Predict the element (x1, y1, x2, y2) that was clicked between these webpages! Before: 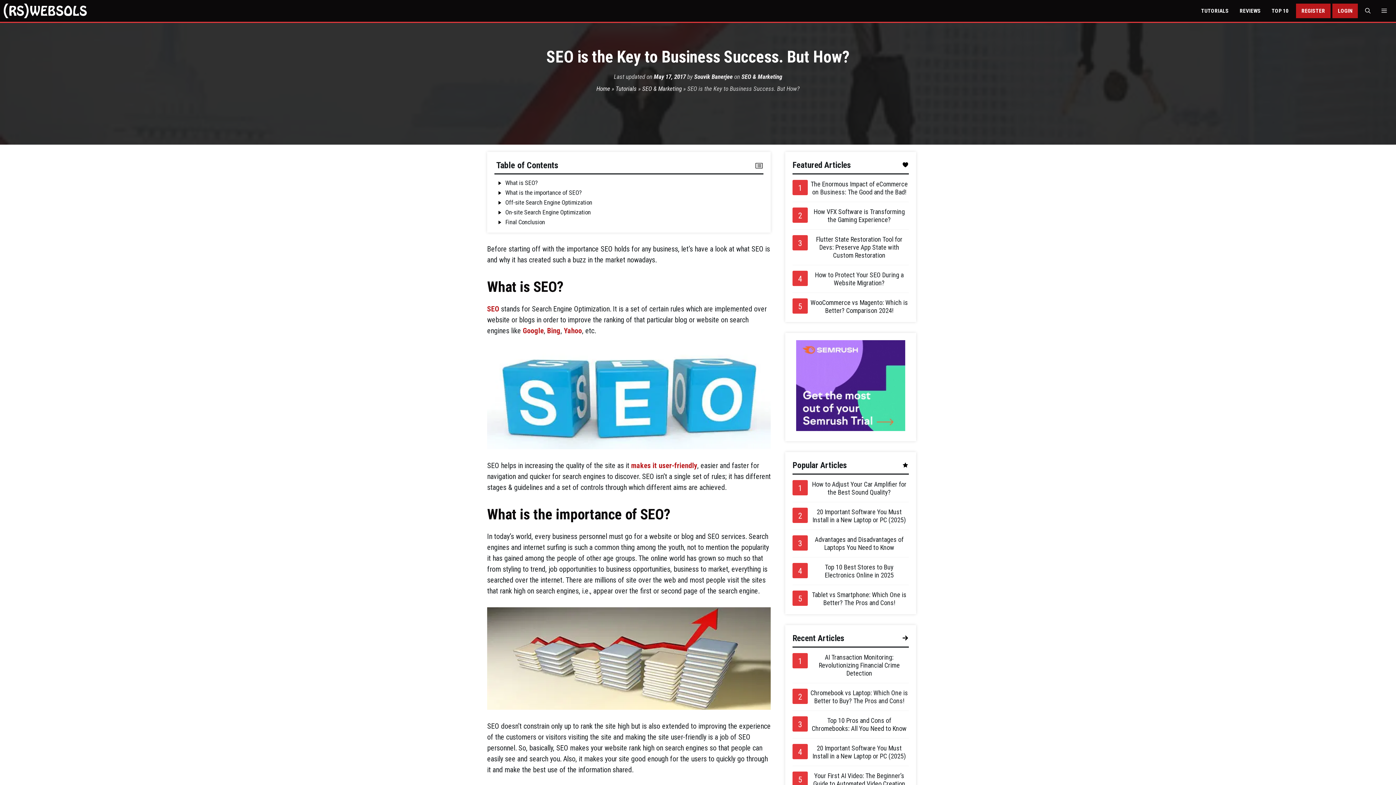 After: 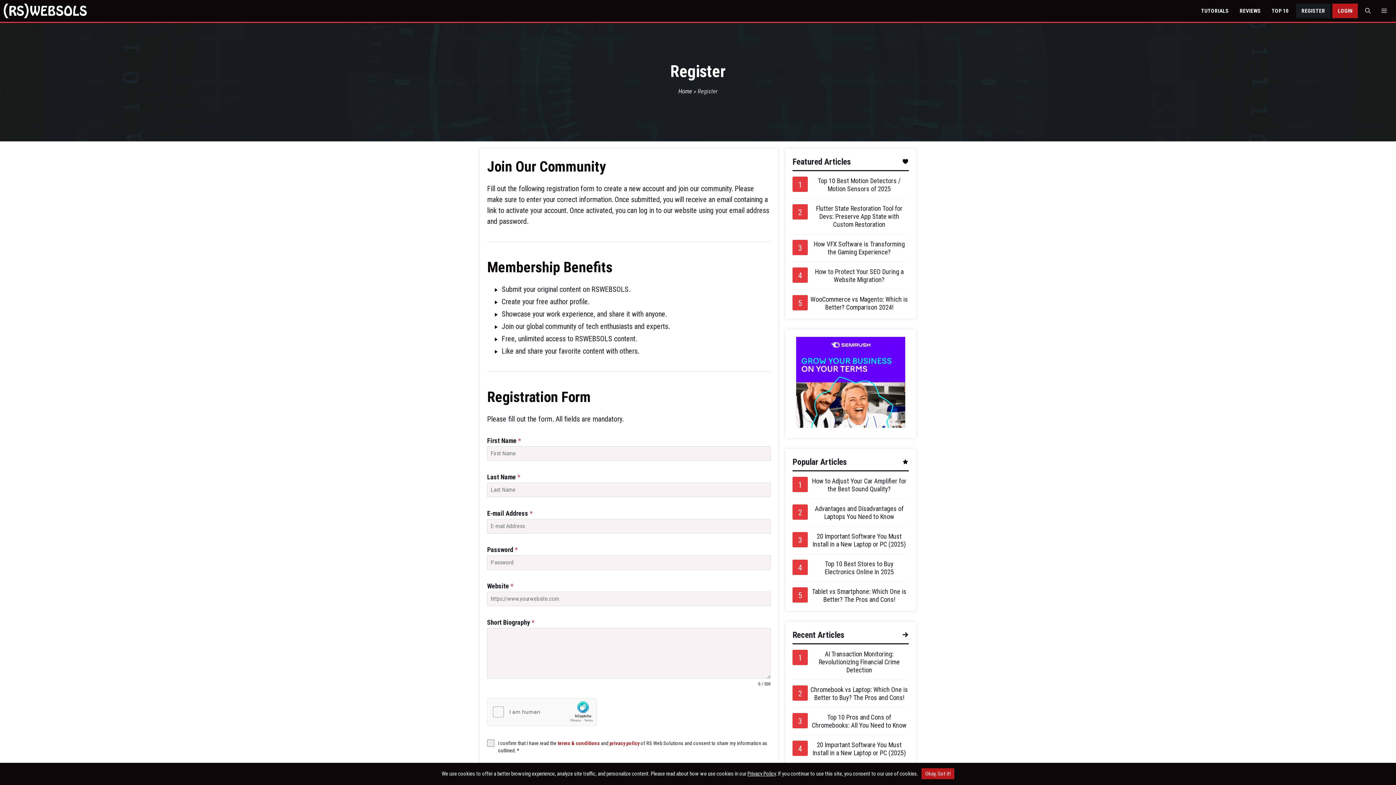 Action: label: REGISTER bbox: (1296, 3, 1330, 18)